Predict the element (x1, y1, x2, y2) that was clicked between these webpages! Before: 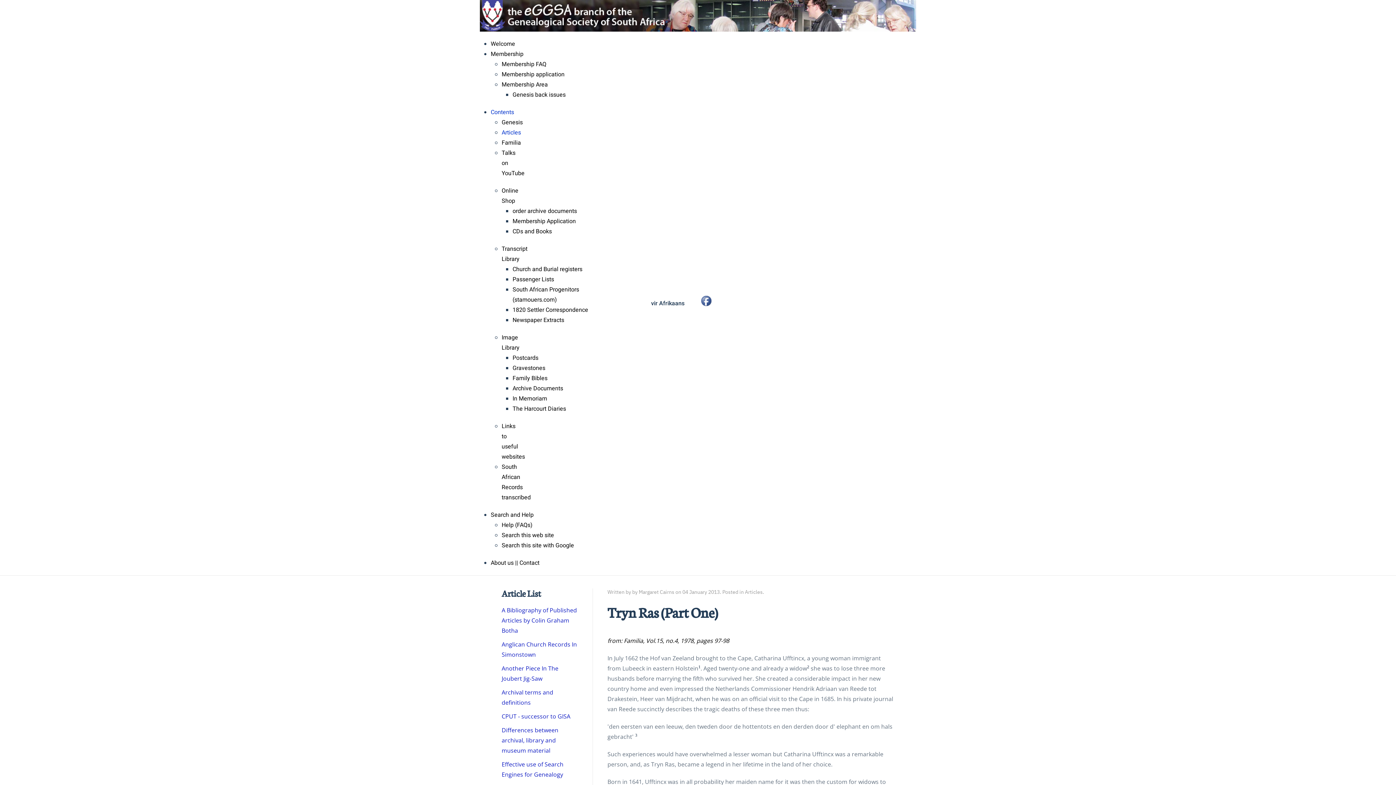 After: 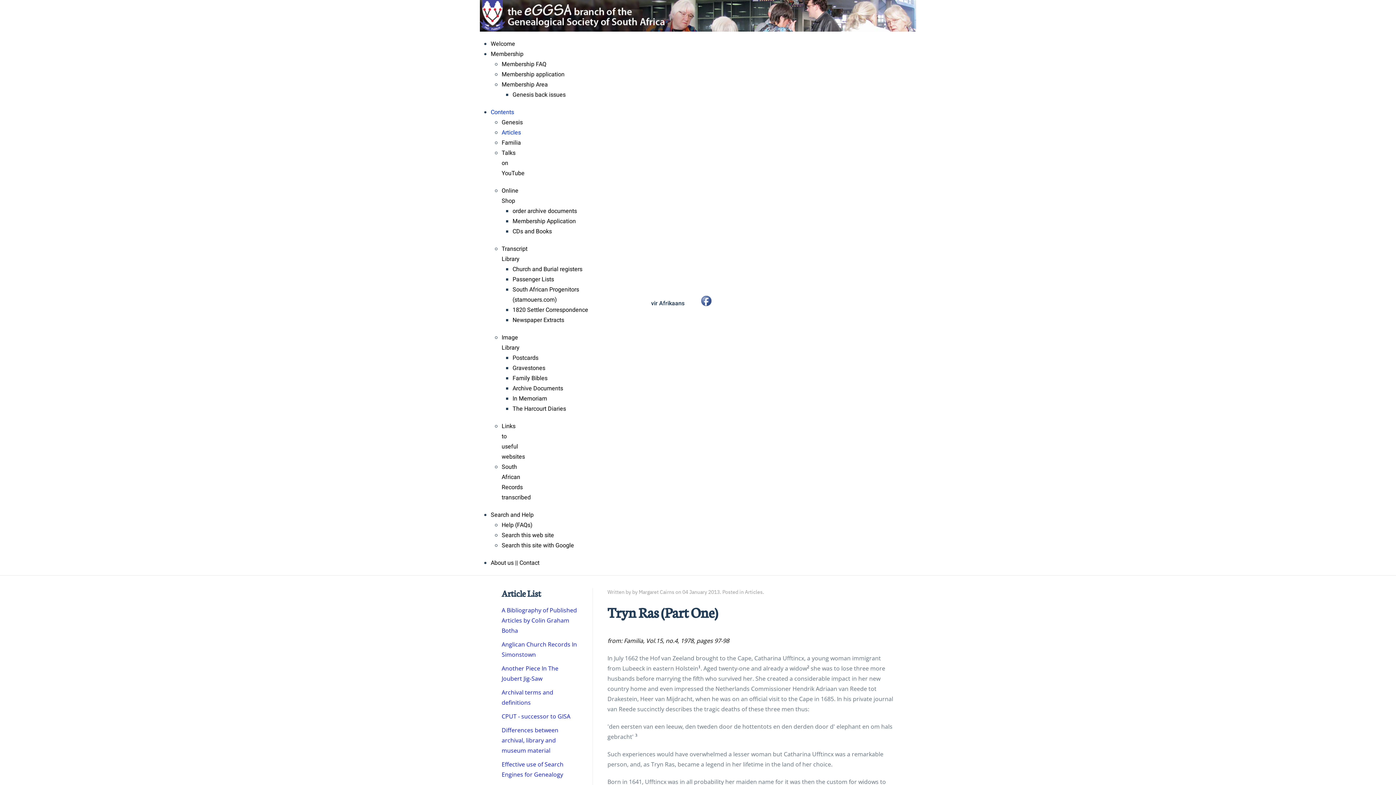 Action: label: Contents bbox: (490, 107, 514, 116)